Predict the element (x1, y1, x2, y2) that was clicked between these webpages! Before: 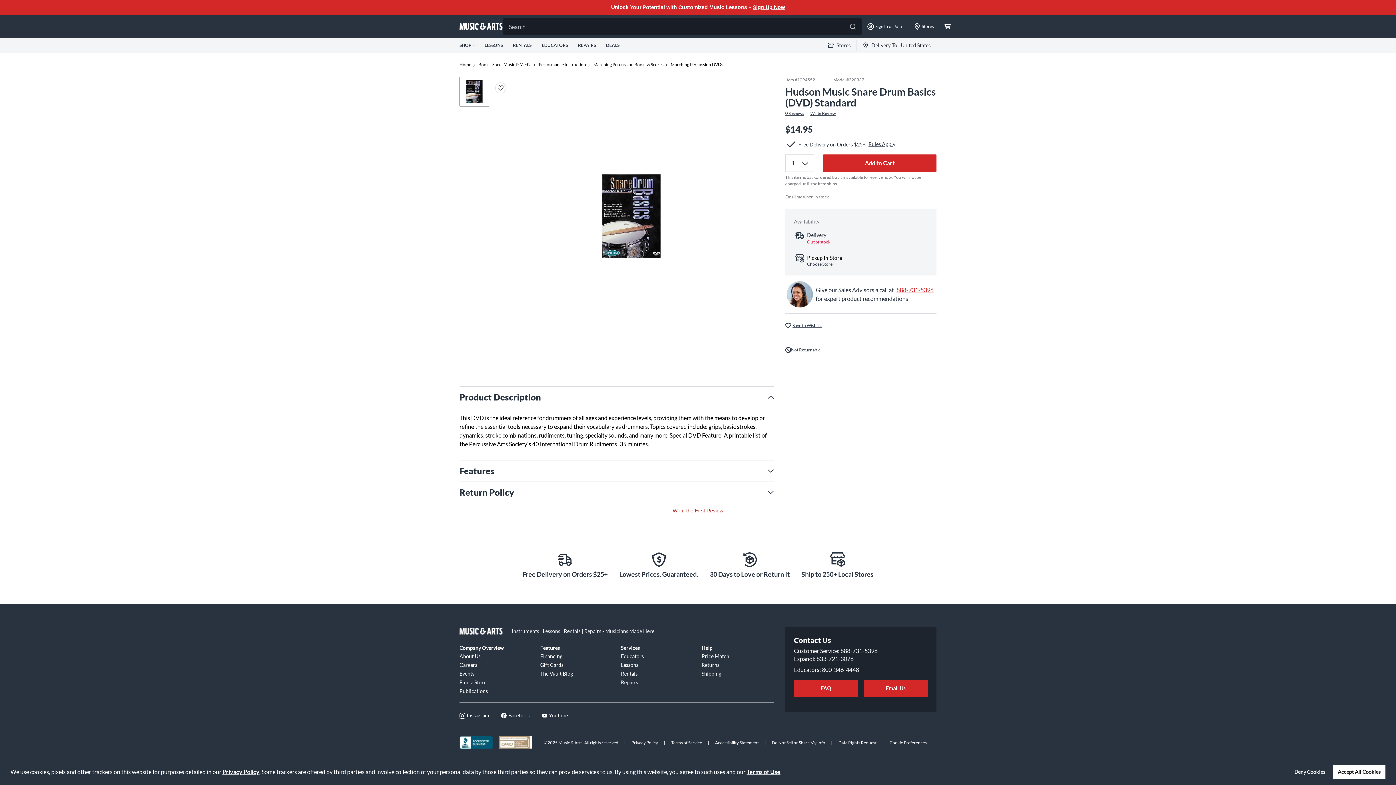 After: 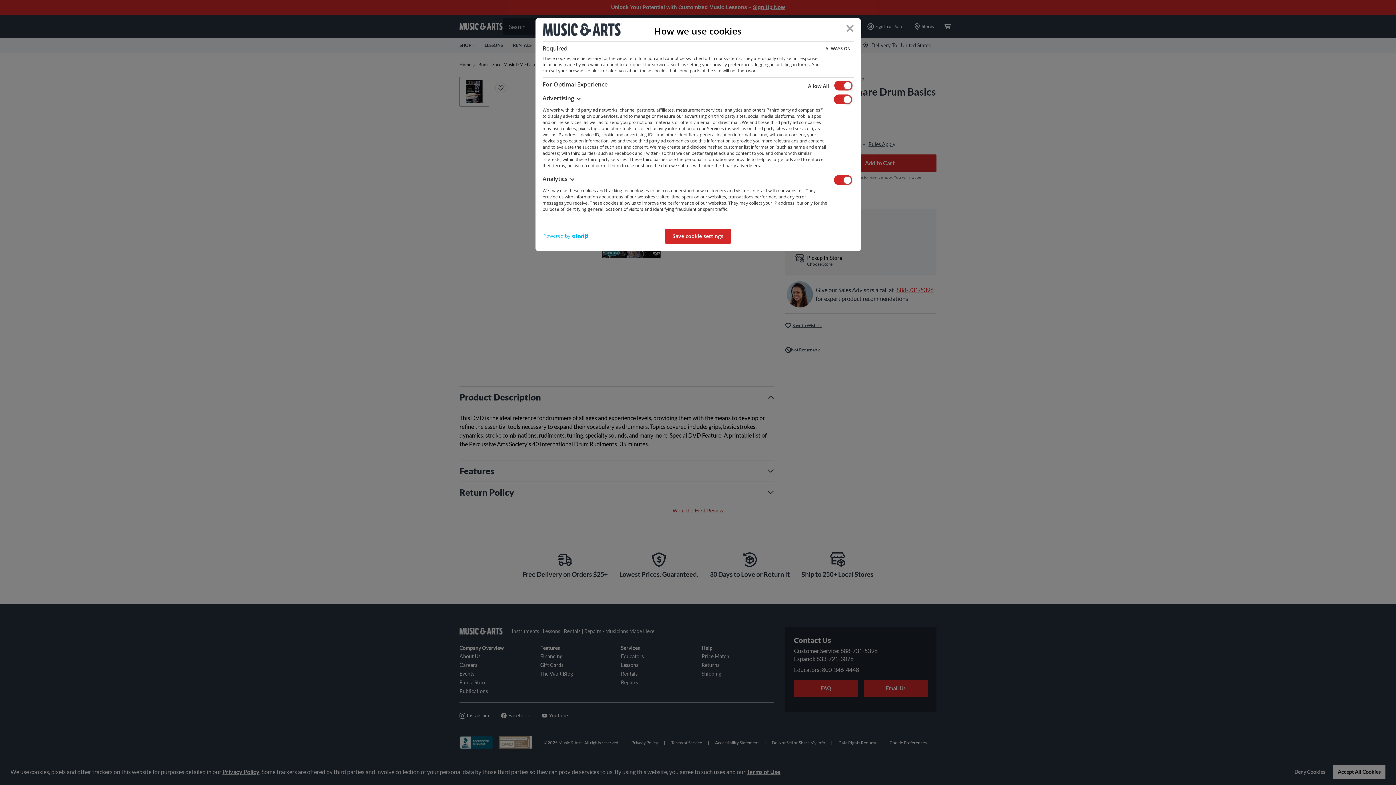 Action: label: Cookie Preferences bbox: (884, 739, 932, 746)